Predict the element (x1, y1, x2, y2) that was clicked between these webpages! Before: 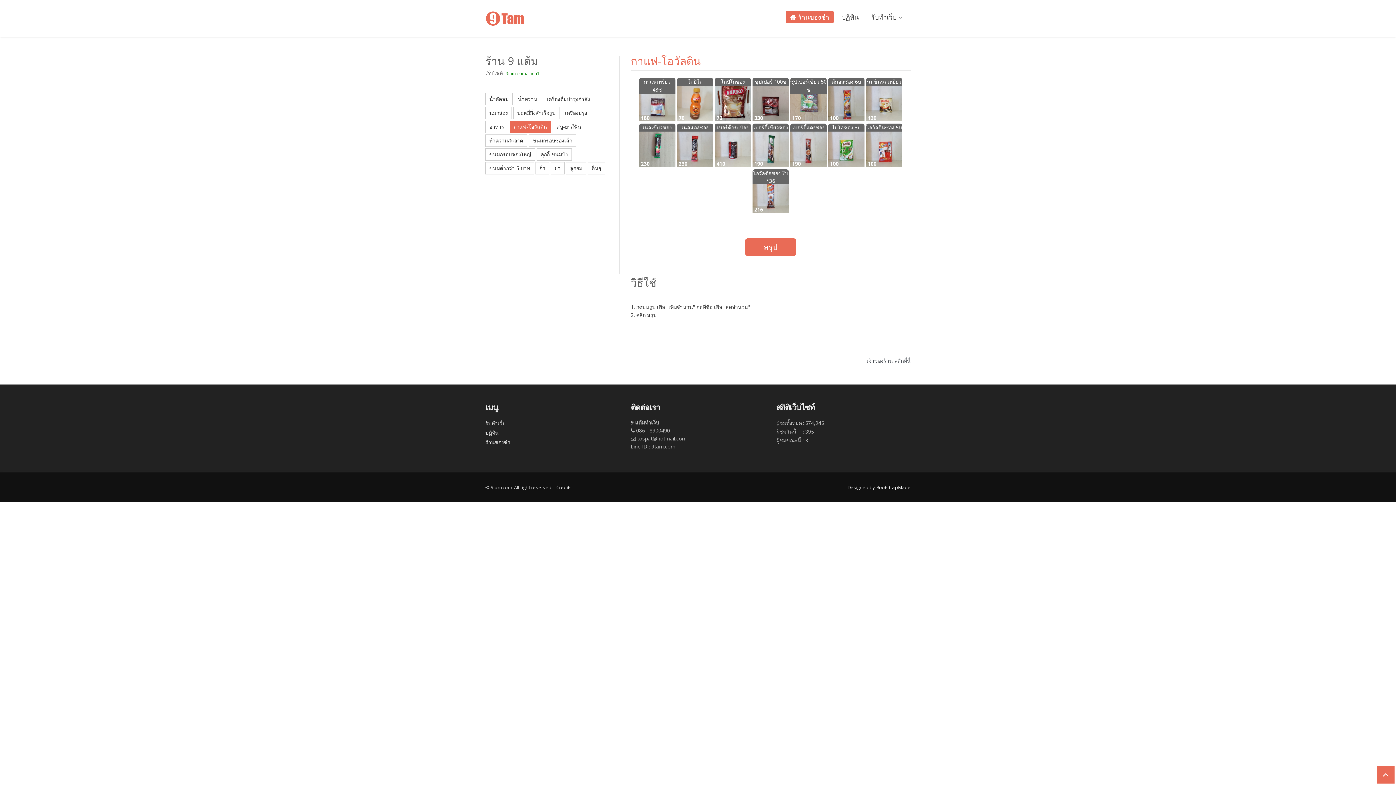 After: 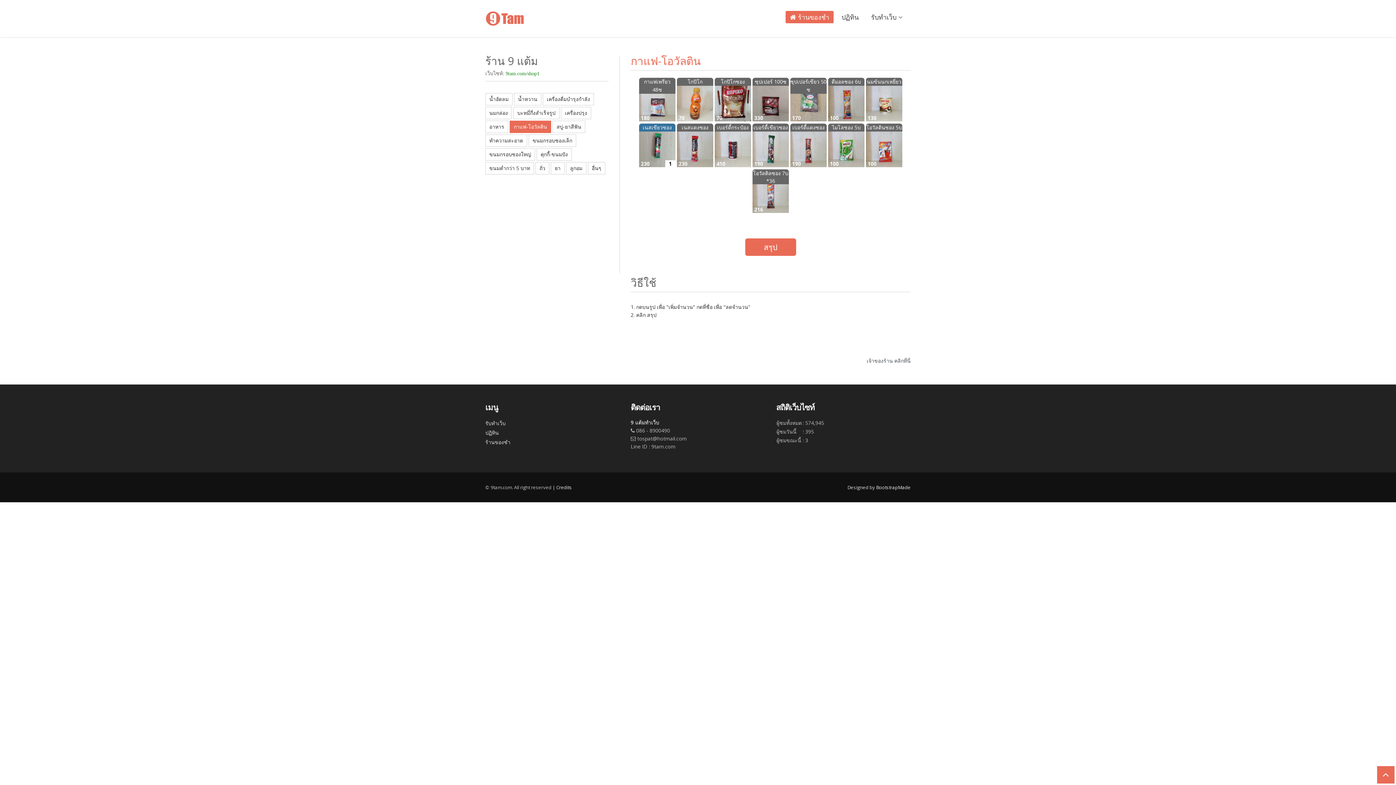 Action: label: เนสเขียวซอง
230 bbox: (639, 123, 675, 167)